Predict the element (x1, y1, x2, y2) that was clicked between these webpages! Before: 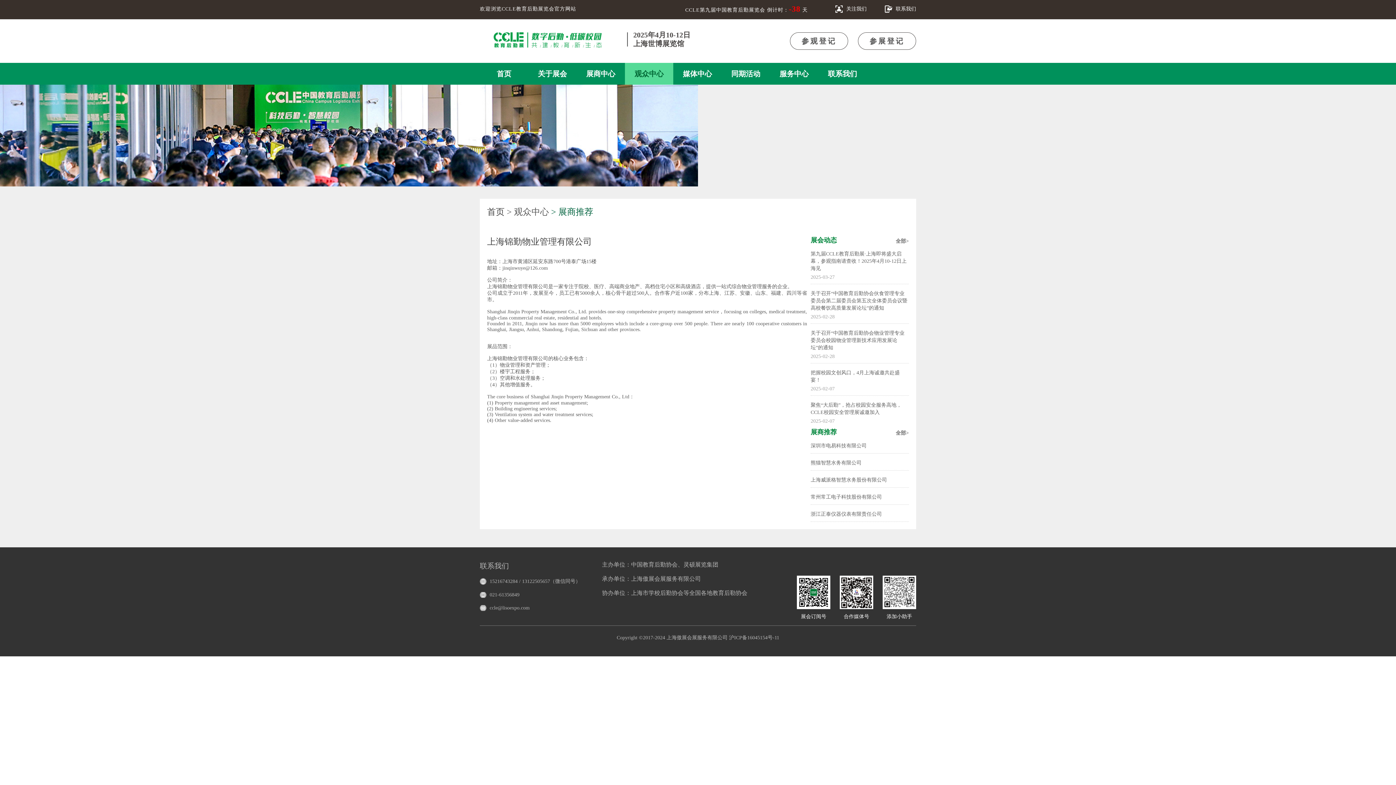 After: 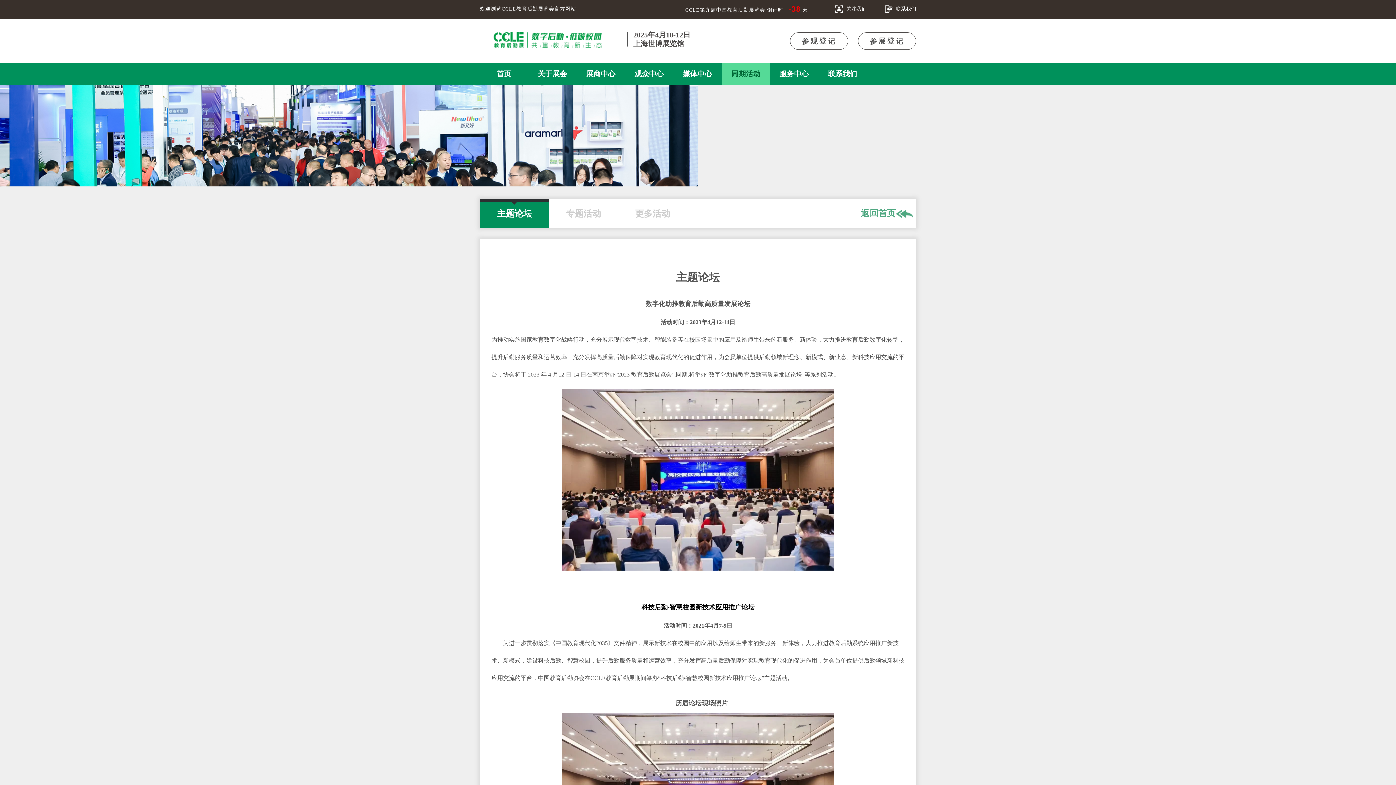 Action: label: 同期活动 bbox: (721, 62, 770, 84)